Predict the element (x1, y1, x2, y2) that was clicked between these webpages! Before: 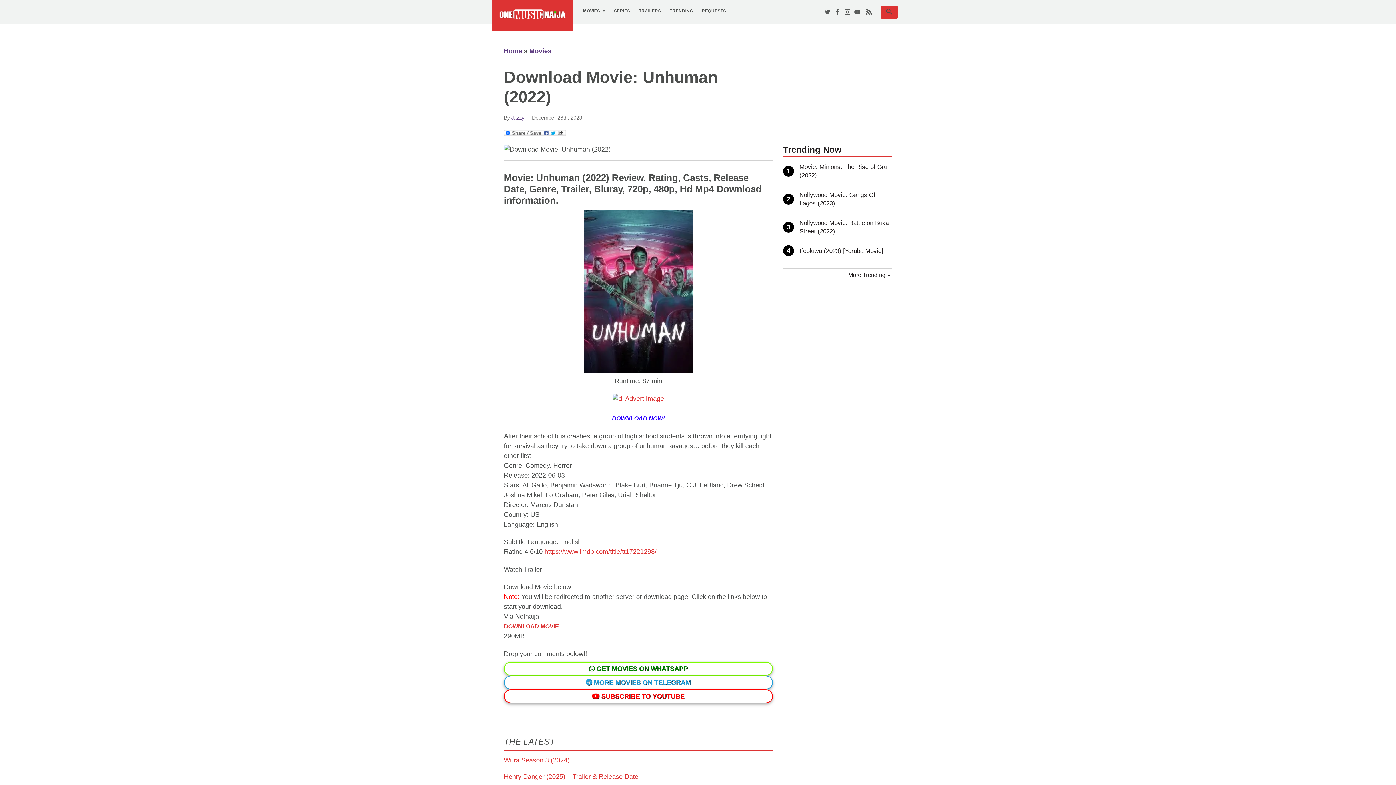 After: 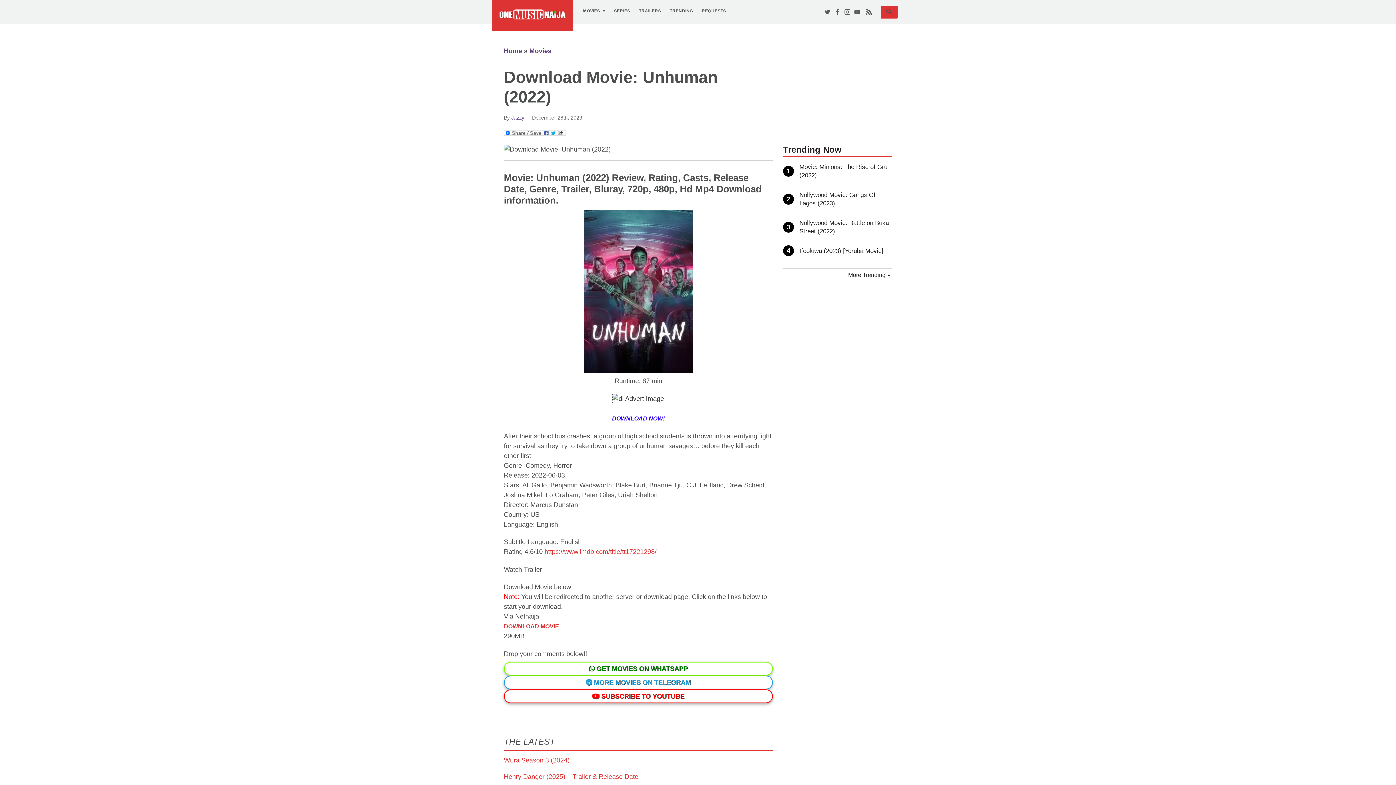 Action: bbox: (612, 395, 664, 402)